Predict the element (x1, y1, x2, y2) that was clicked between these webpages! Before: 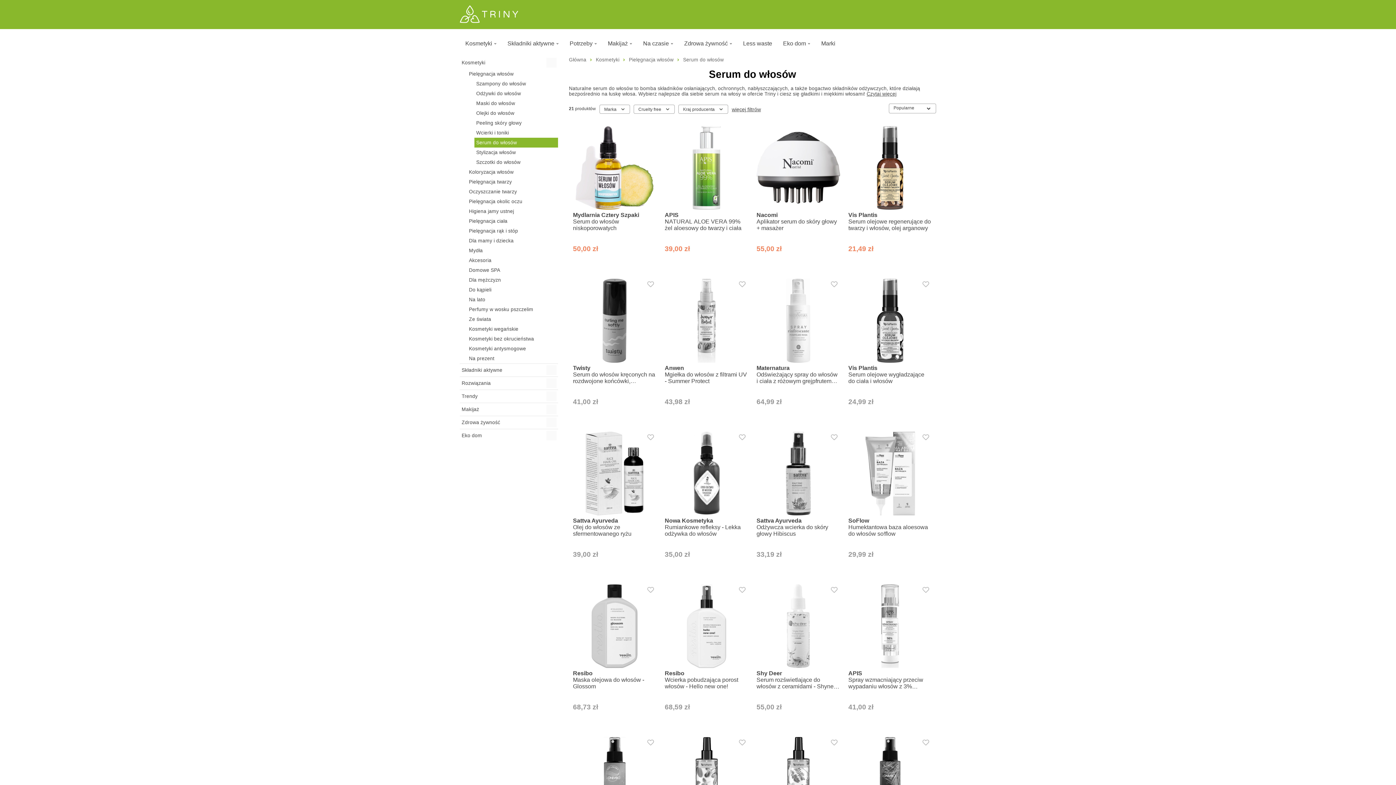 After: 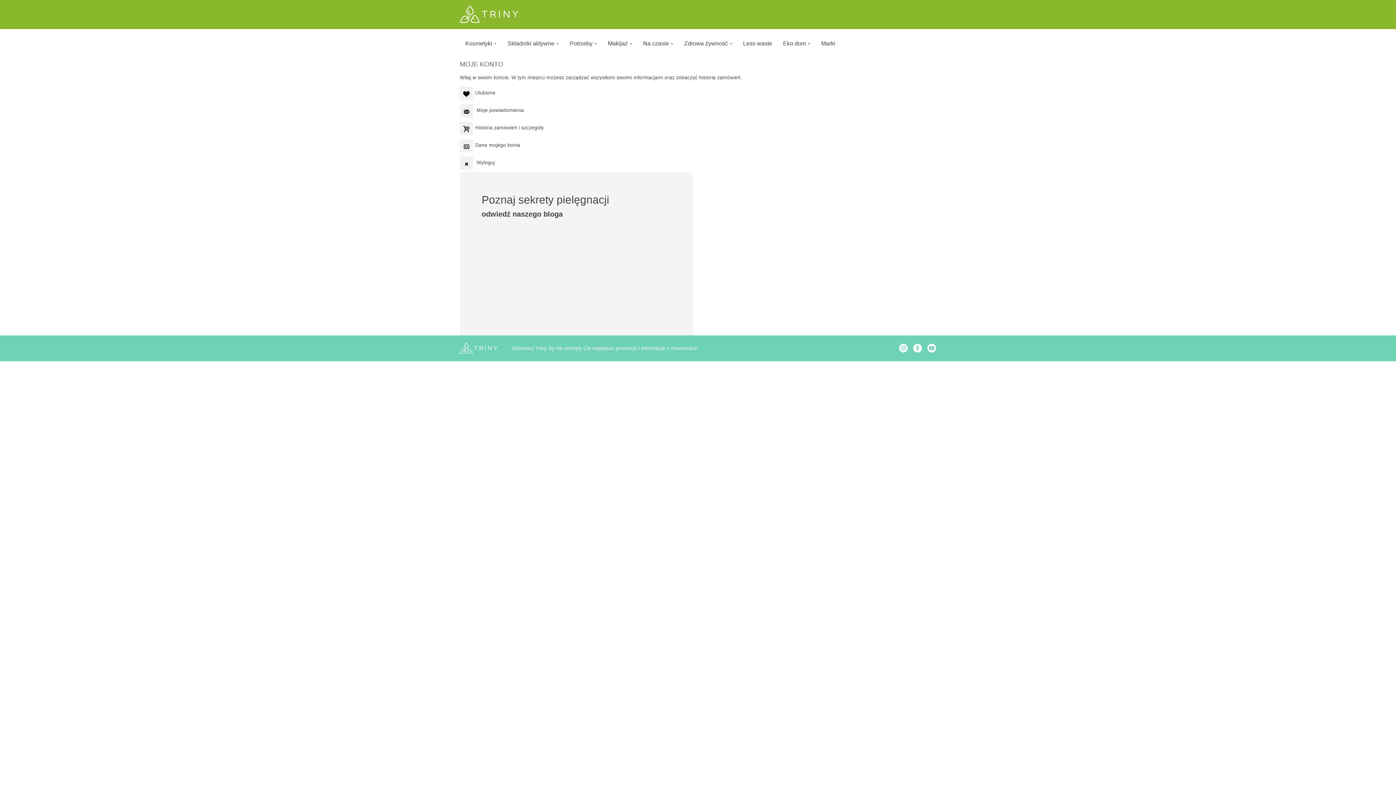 Action: label: Dodaj do ulubionych bbox: (643, 582, 657, 597)